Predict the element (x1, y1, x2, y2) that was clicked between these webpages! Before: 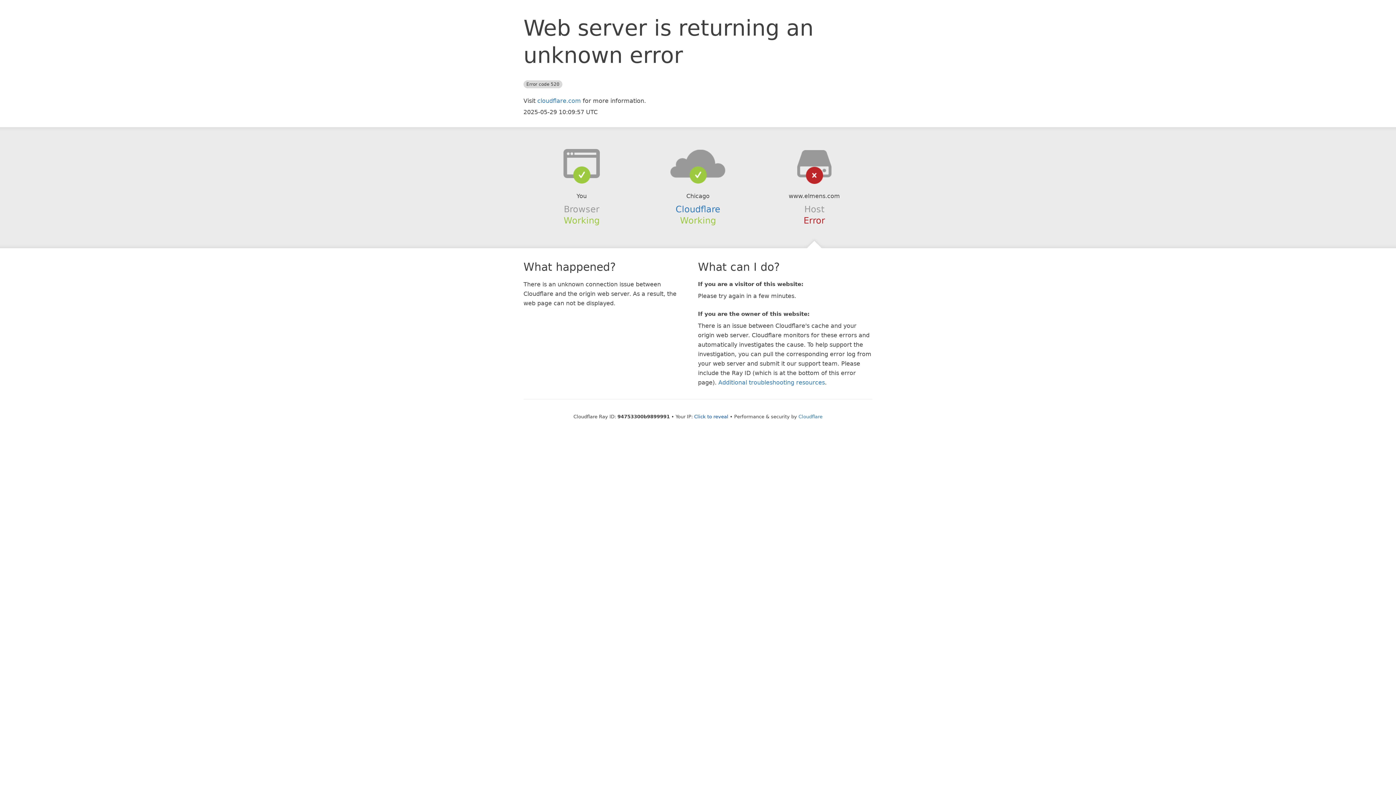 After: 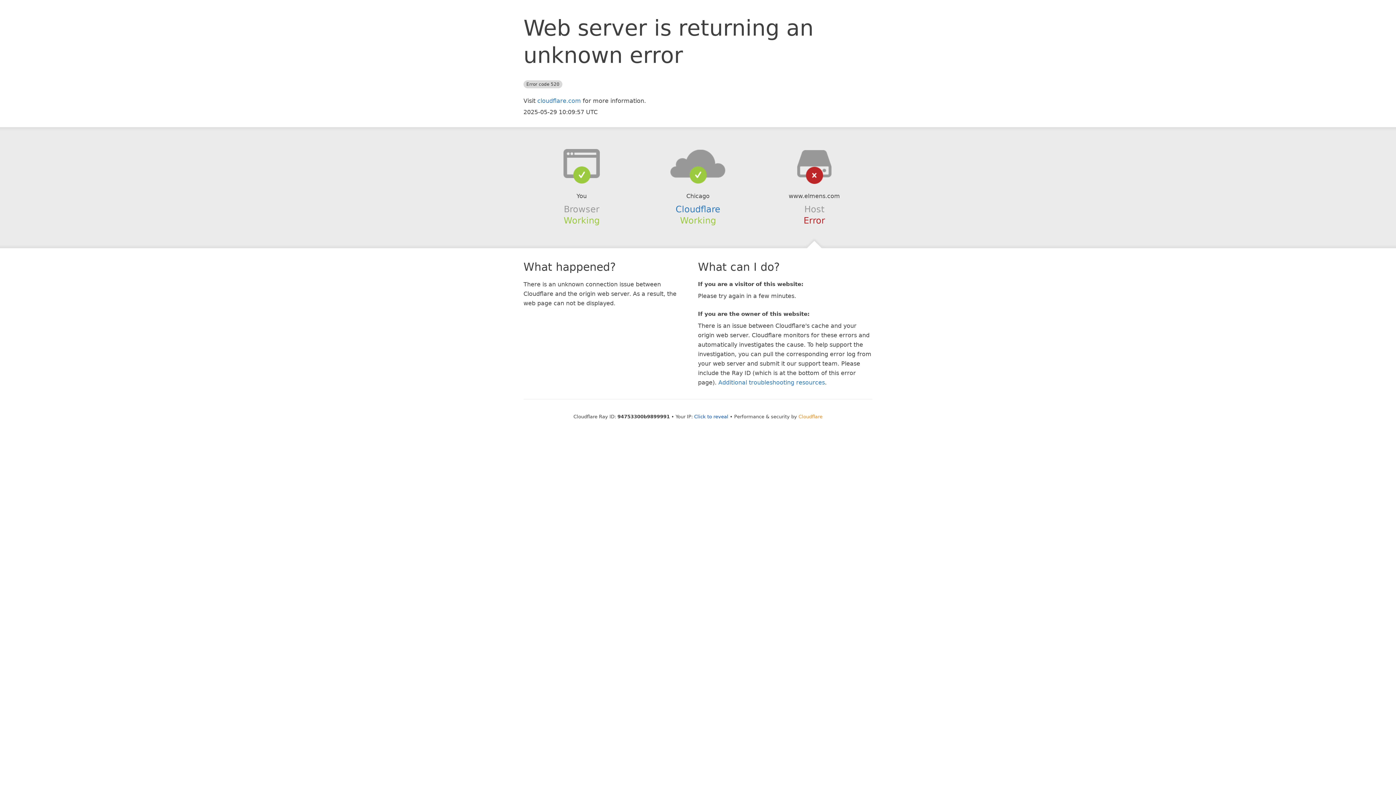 Action: label: Cloudflare bbox: (798, 414, 822, 419)